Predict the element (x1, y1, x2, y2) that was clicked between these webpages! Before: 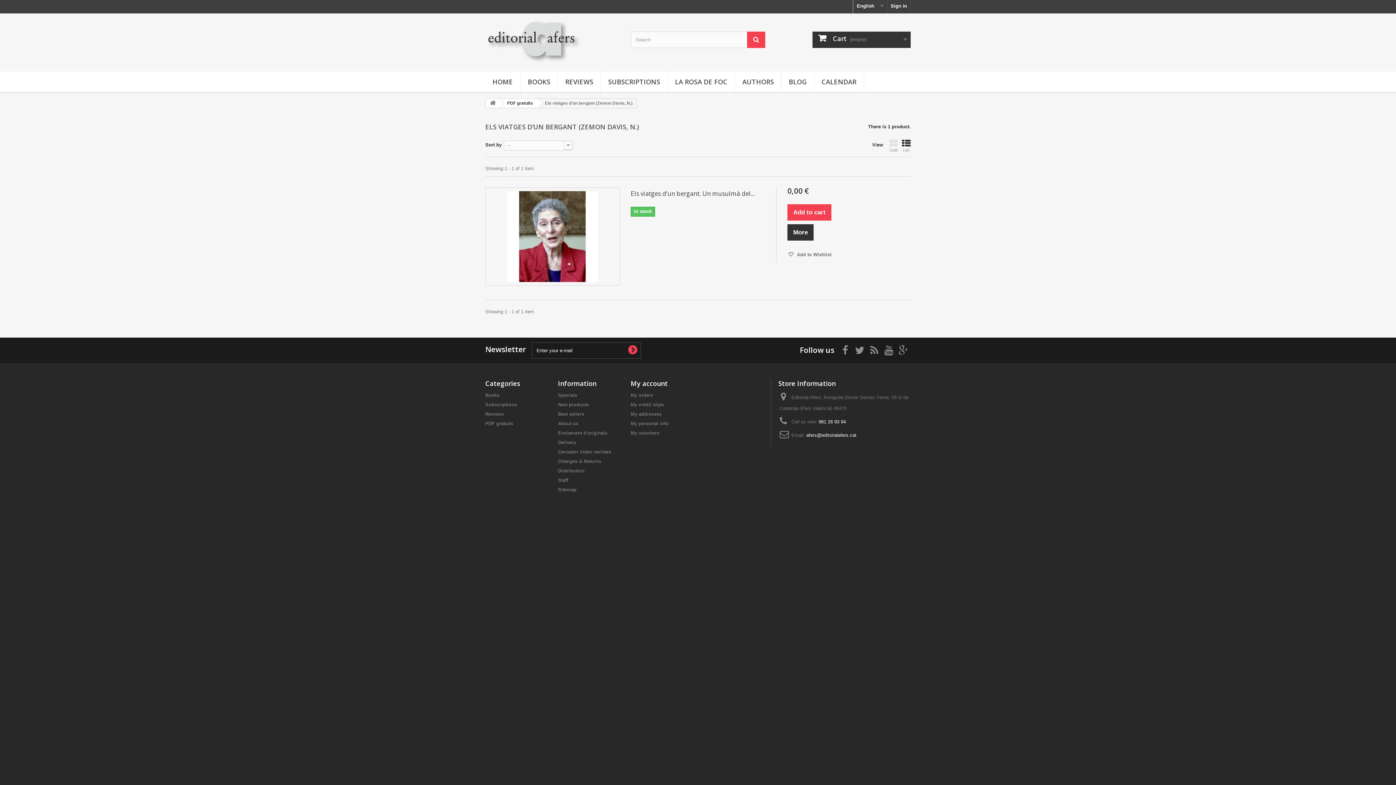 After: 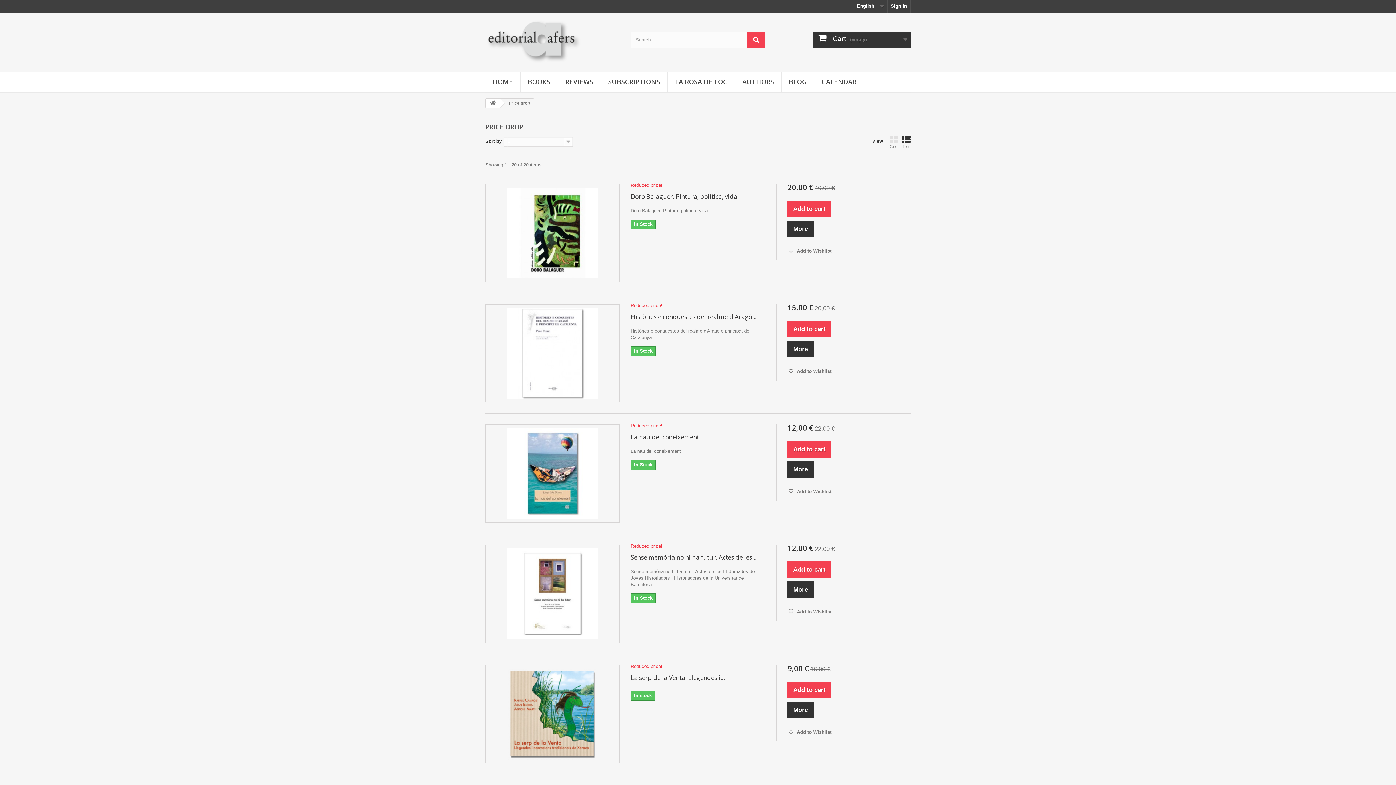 Action: bbox: (558, 392, 577, 398) label: Specials